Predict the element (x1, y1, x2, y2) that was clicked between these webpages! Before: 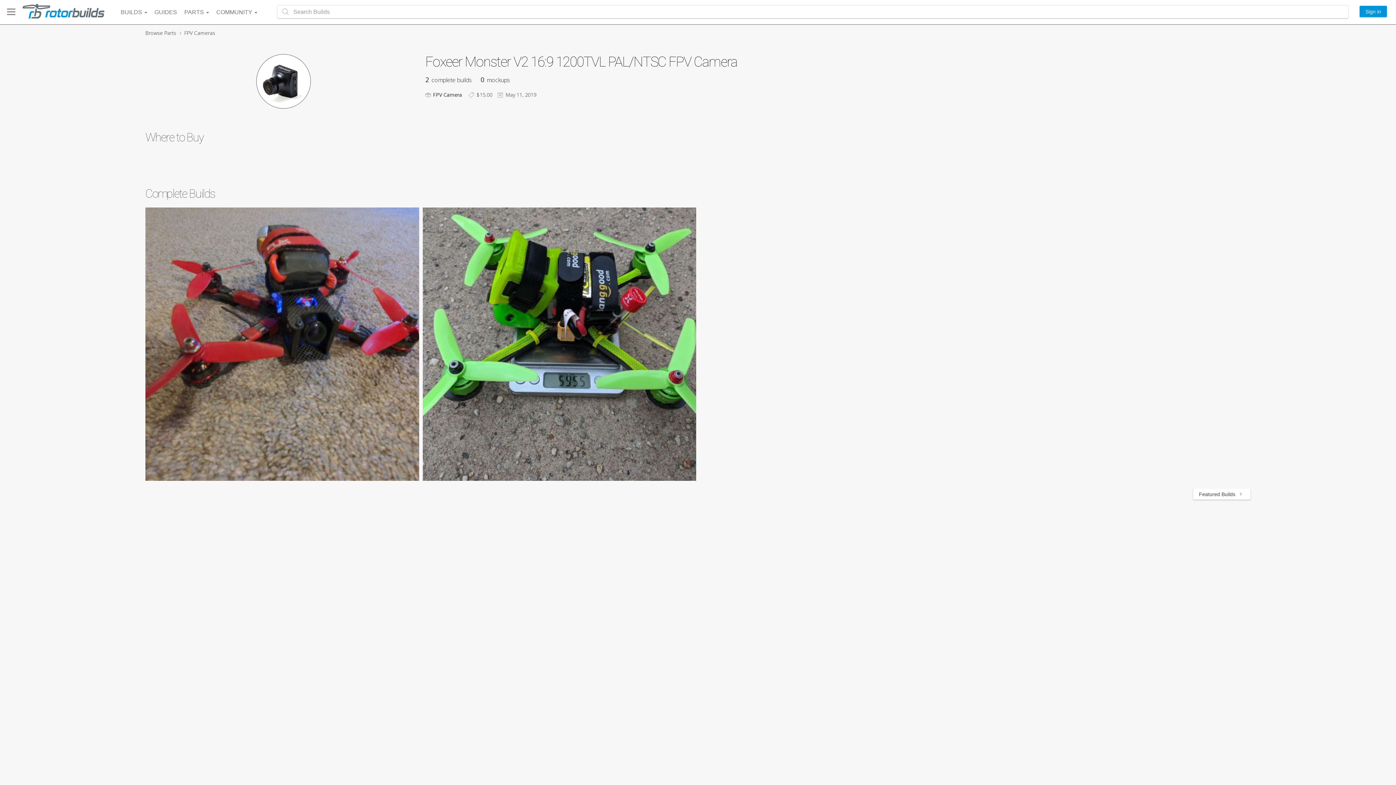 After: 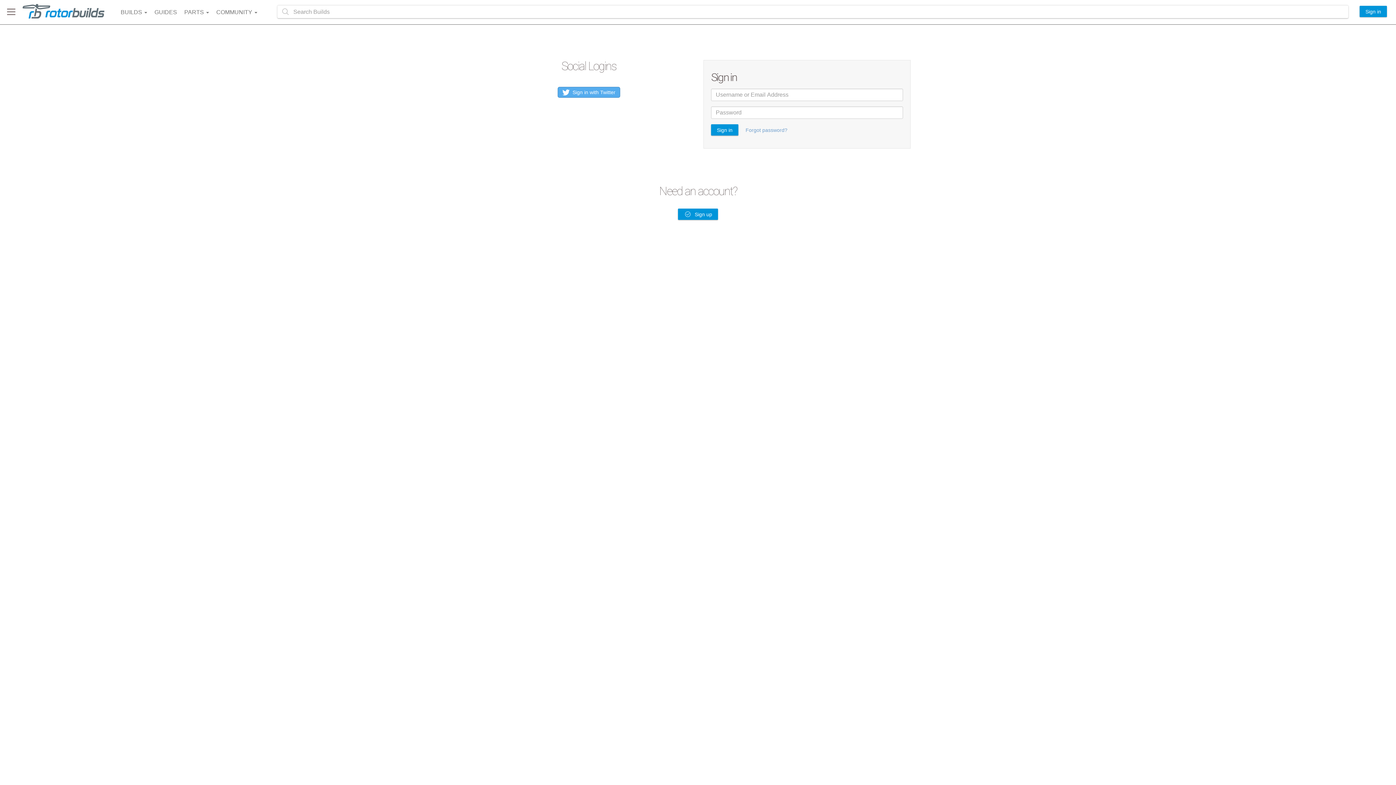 Action: label: 1 bbox: (403, 469, 415, 476)